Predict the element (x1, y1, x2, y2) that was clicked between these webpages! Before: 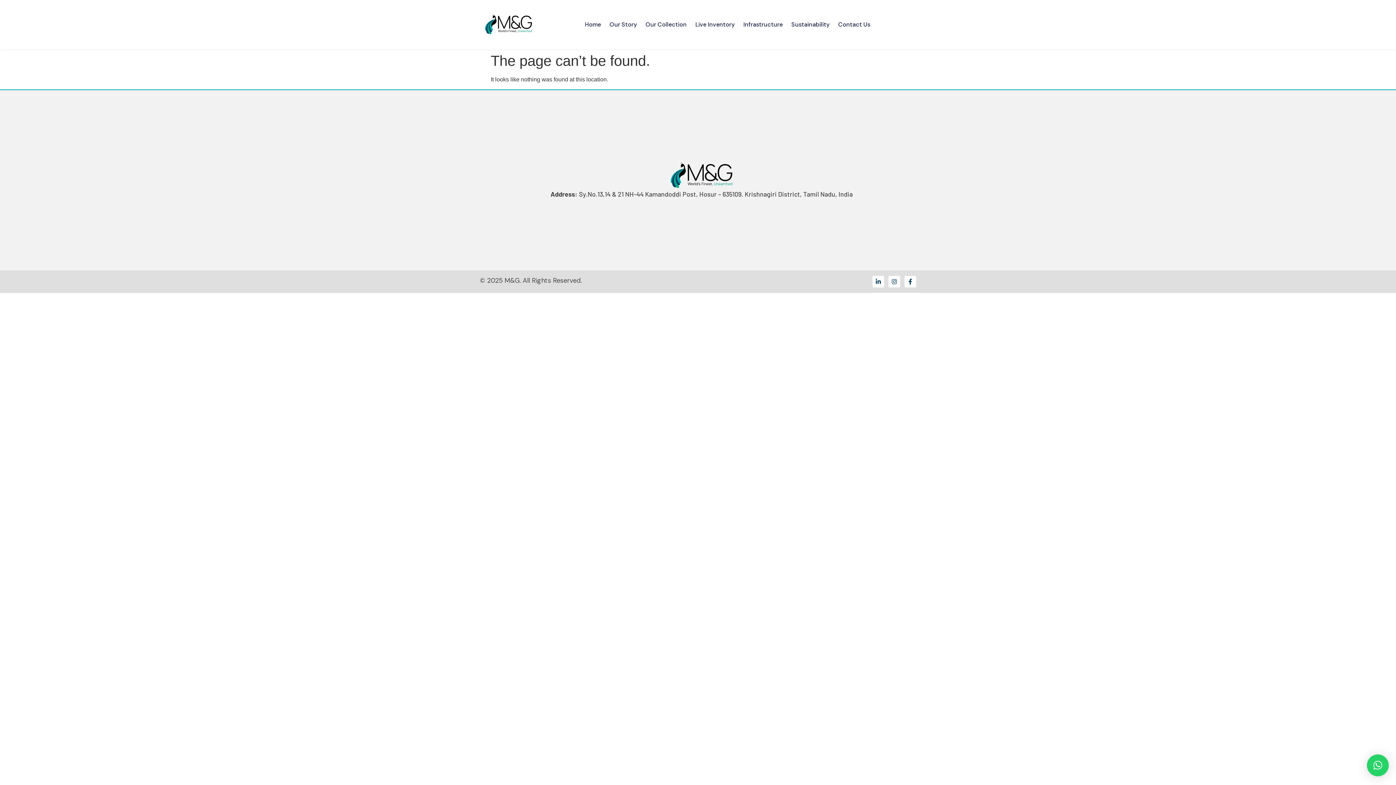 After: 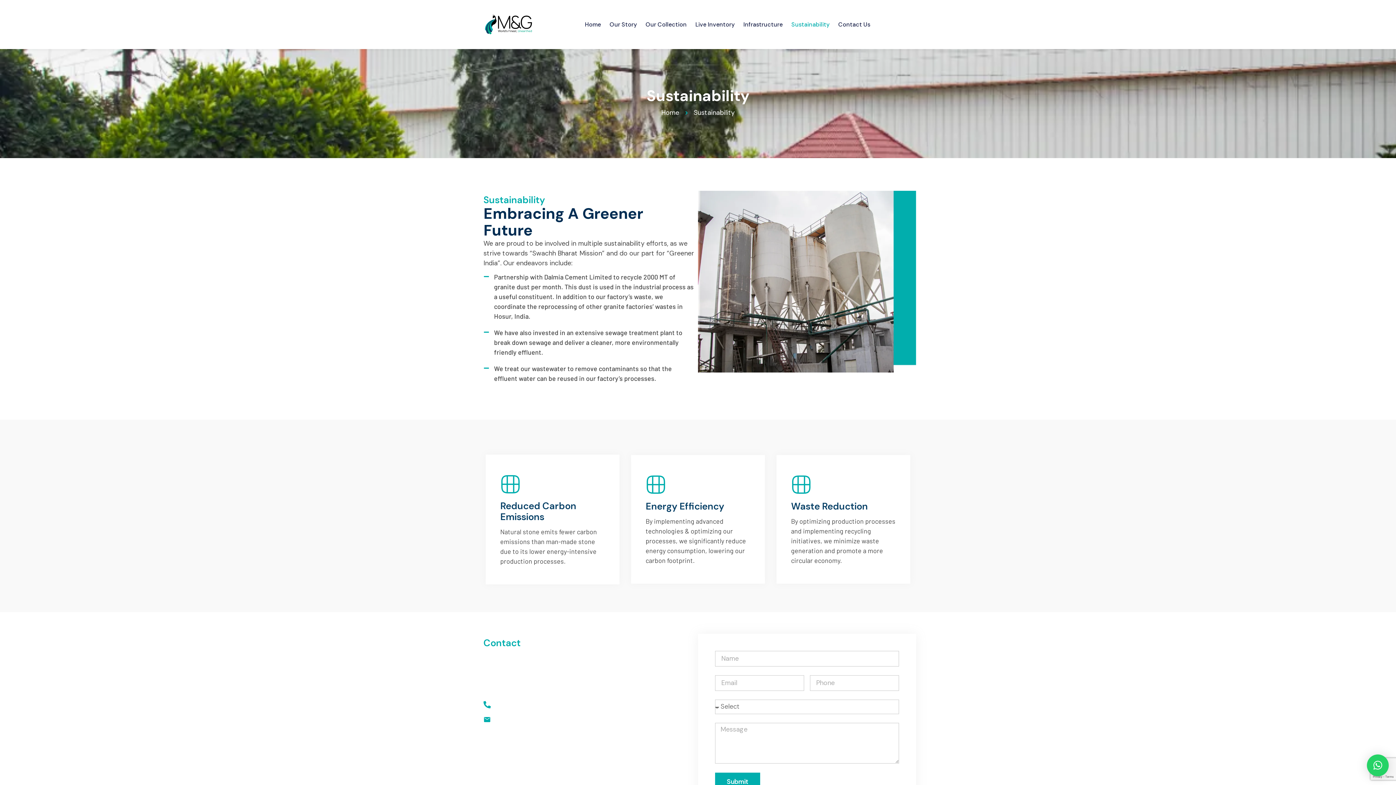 Action: label: Sustainability bbox: (791, 19, 829, 29)